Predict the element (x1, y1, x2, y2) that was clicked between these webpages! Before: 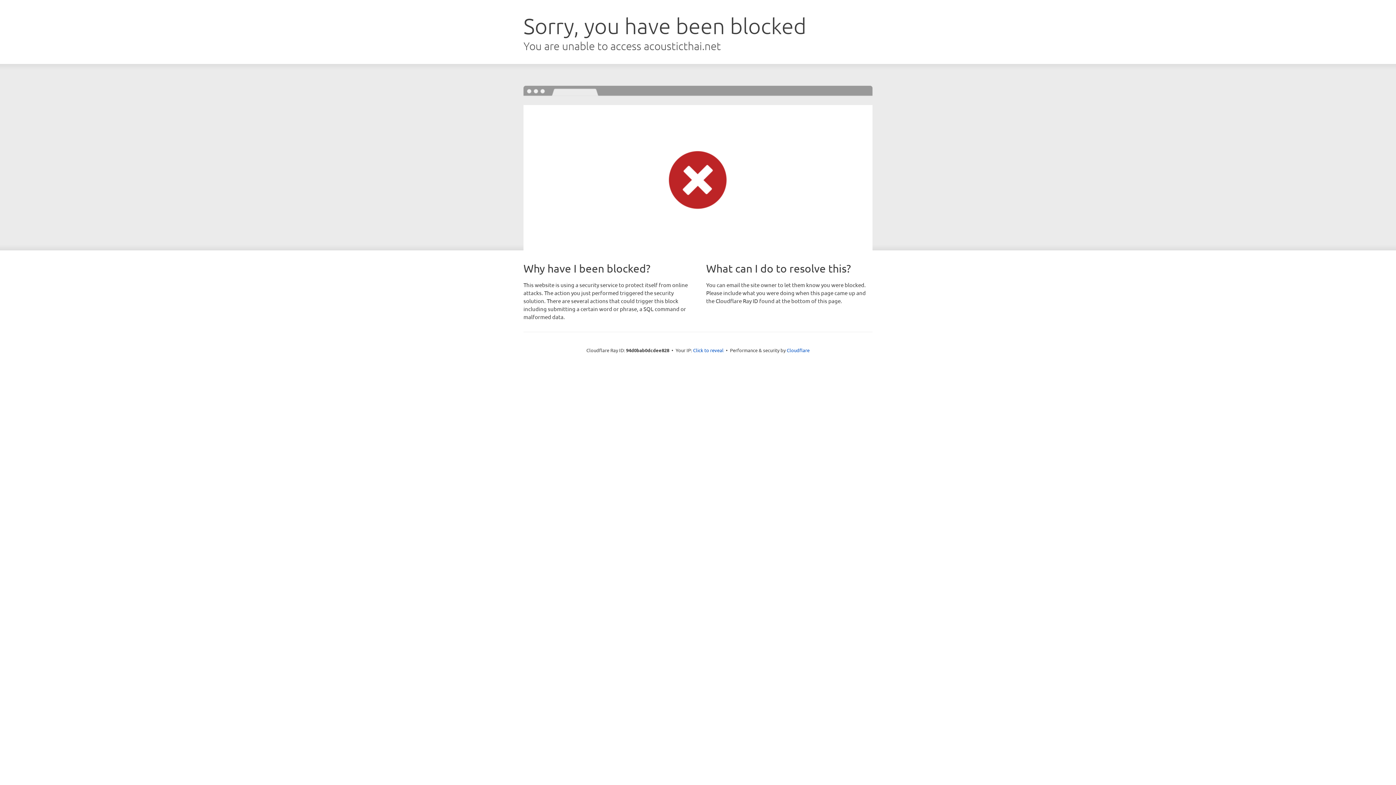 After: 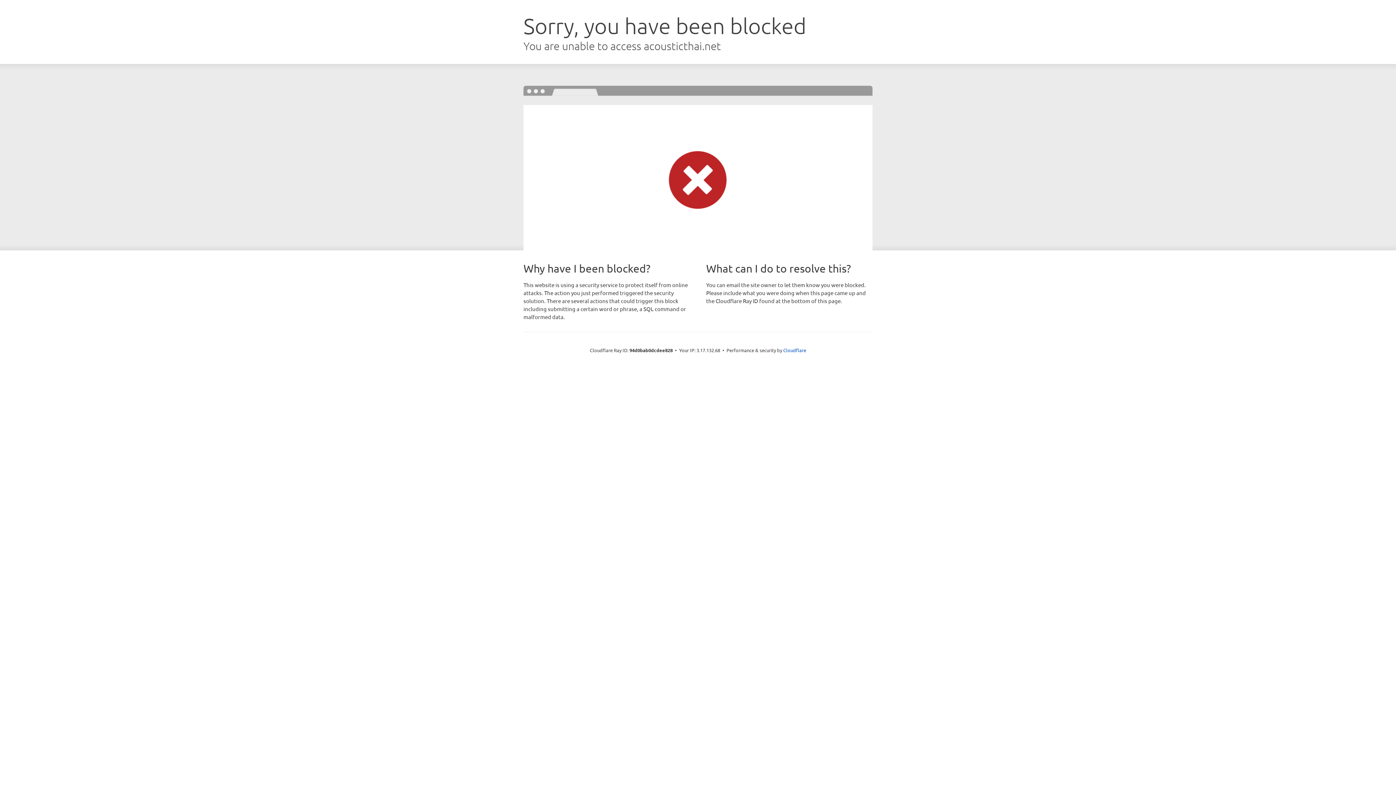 Action: label: Click to reveal bbox: (693, 346, 723, 353)